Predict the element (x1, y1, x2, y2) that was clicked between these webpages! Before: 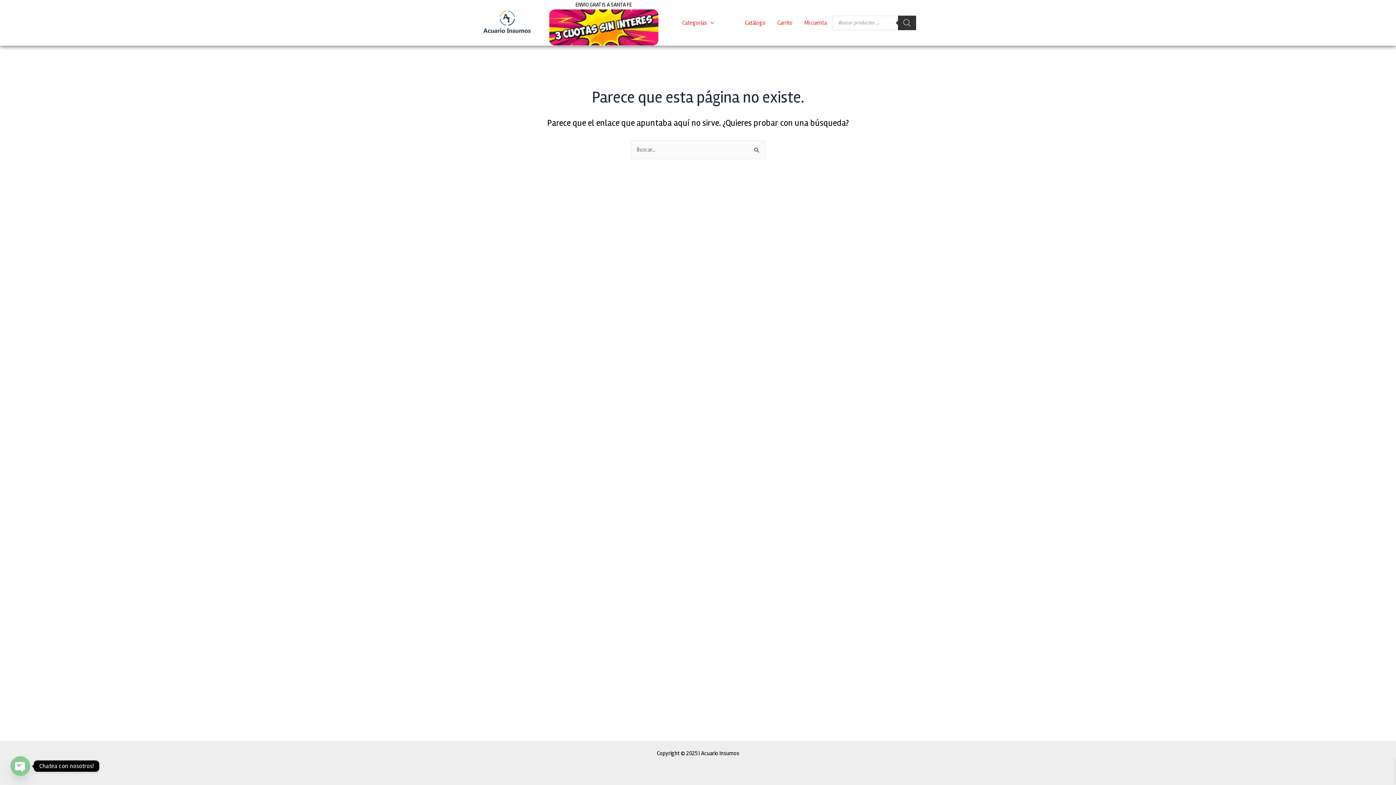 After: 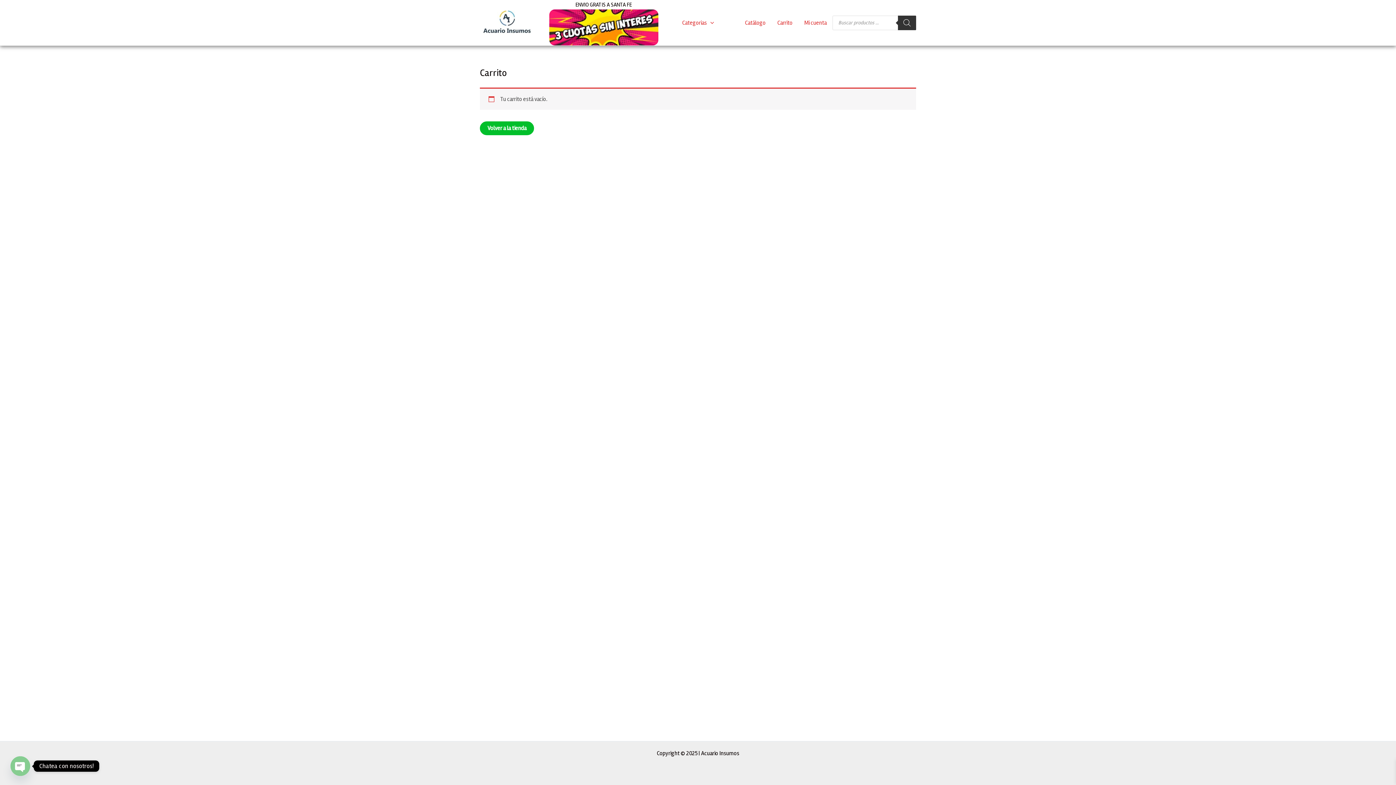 Action: bbox: (771, 8, 798, 37) label: Carrito